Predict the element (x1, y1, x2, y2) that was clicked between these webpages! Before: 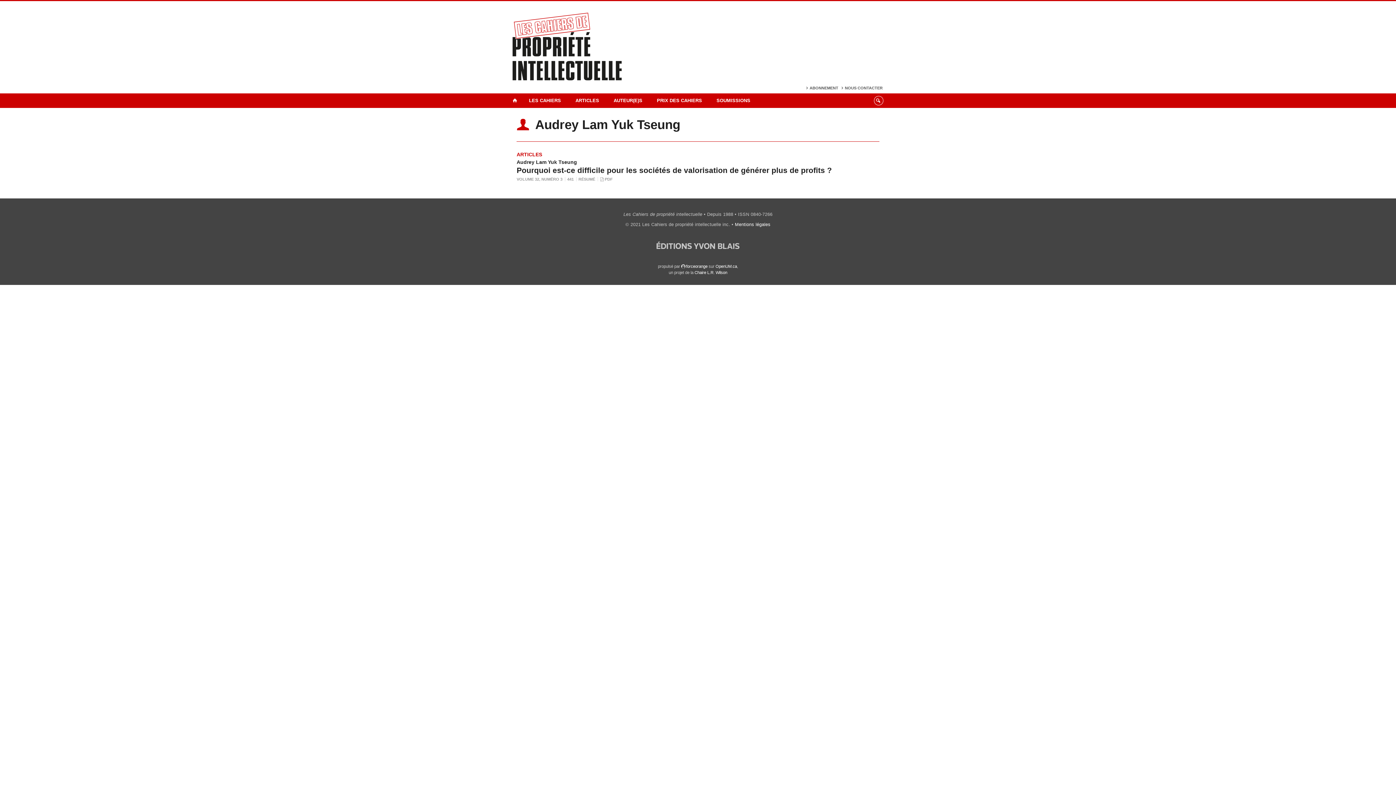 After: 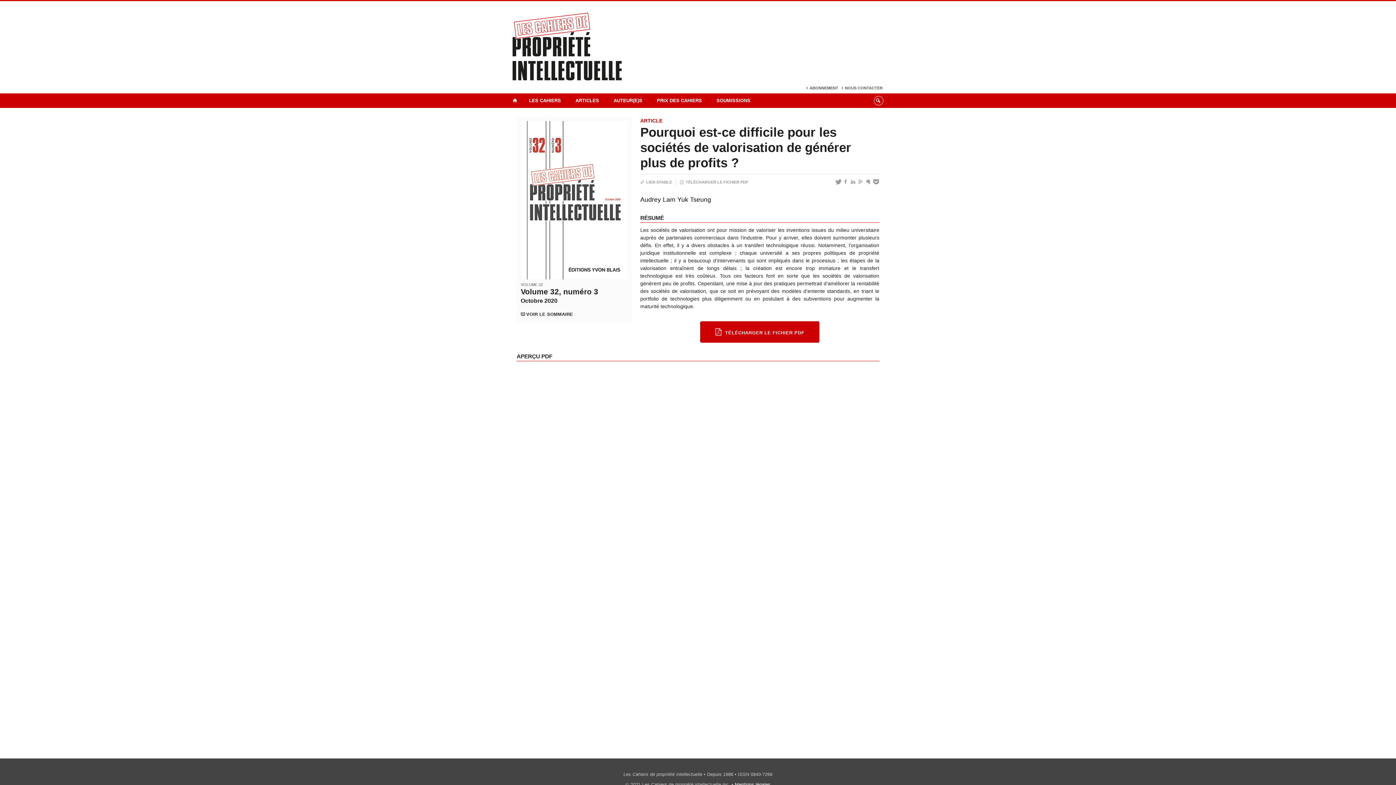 Action: bbox: (516, 166, 832, 174) label: Pourquoi est-ce difficile pour les sociétés de valorisation de générer plus de profits ?